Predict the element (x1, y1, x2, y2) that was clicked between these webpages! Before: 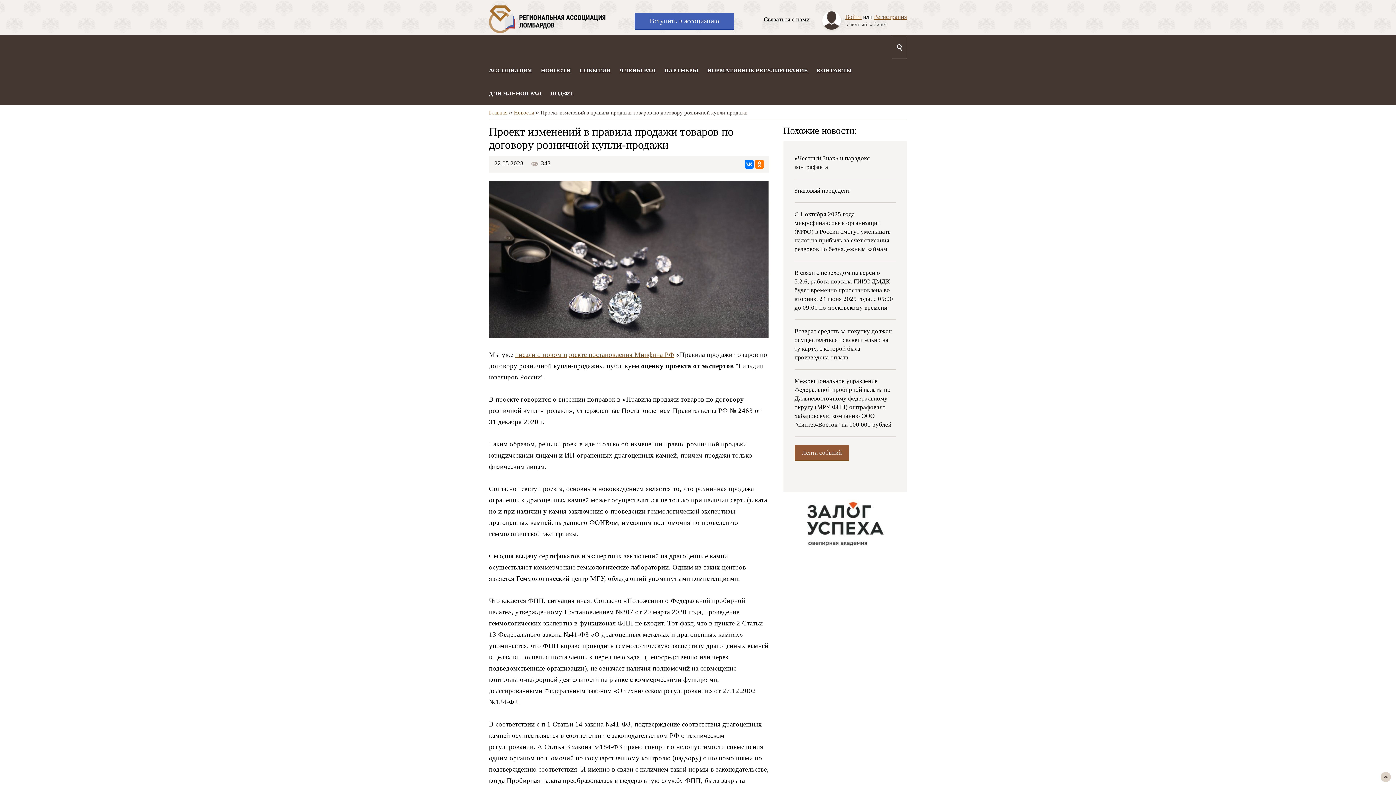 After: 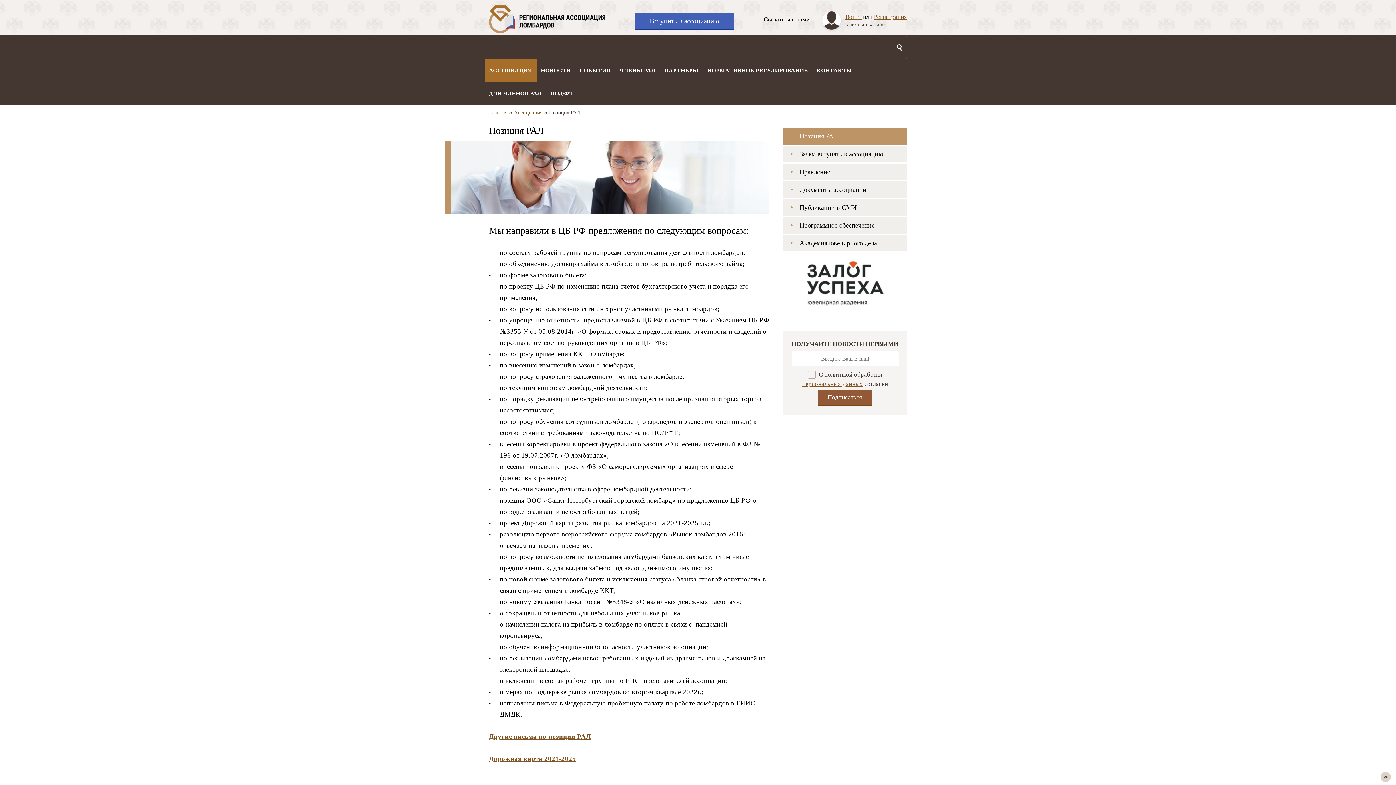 Action: label: АССОЦИАЦИЯ bbox: (484, 58, 536, 81)